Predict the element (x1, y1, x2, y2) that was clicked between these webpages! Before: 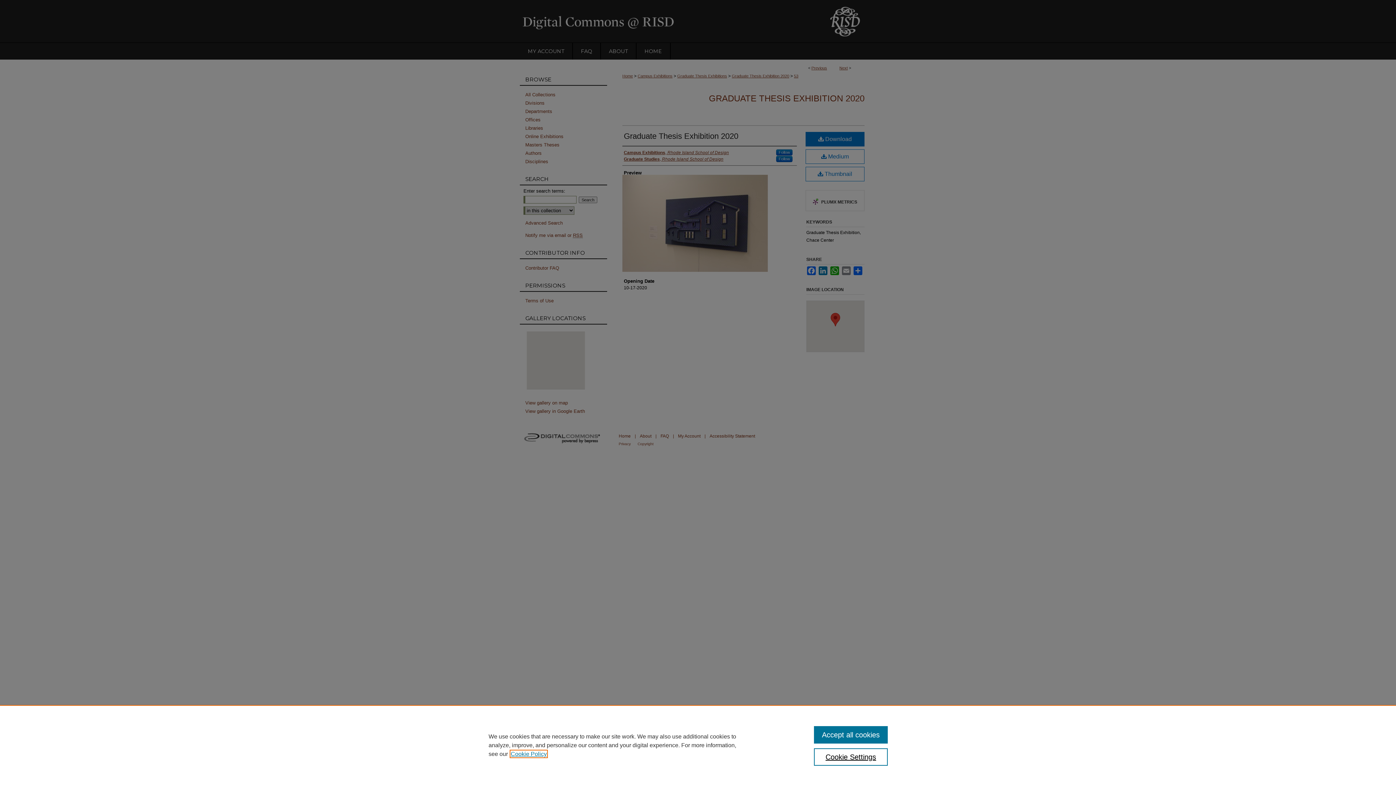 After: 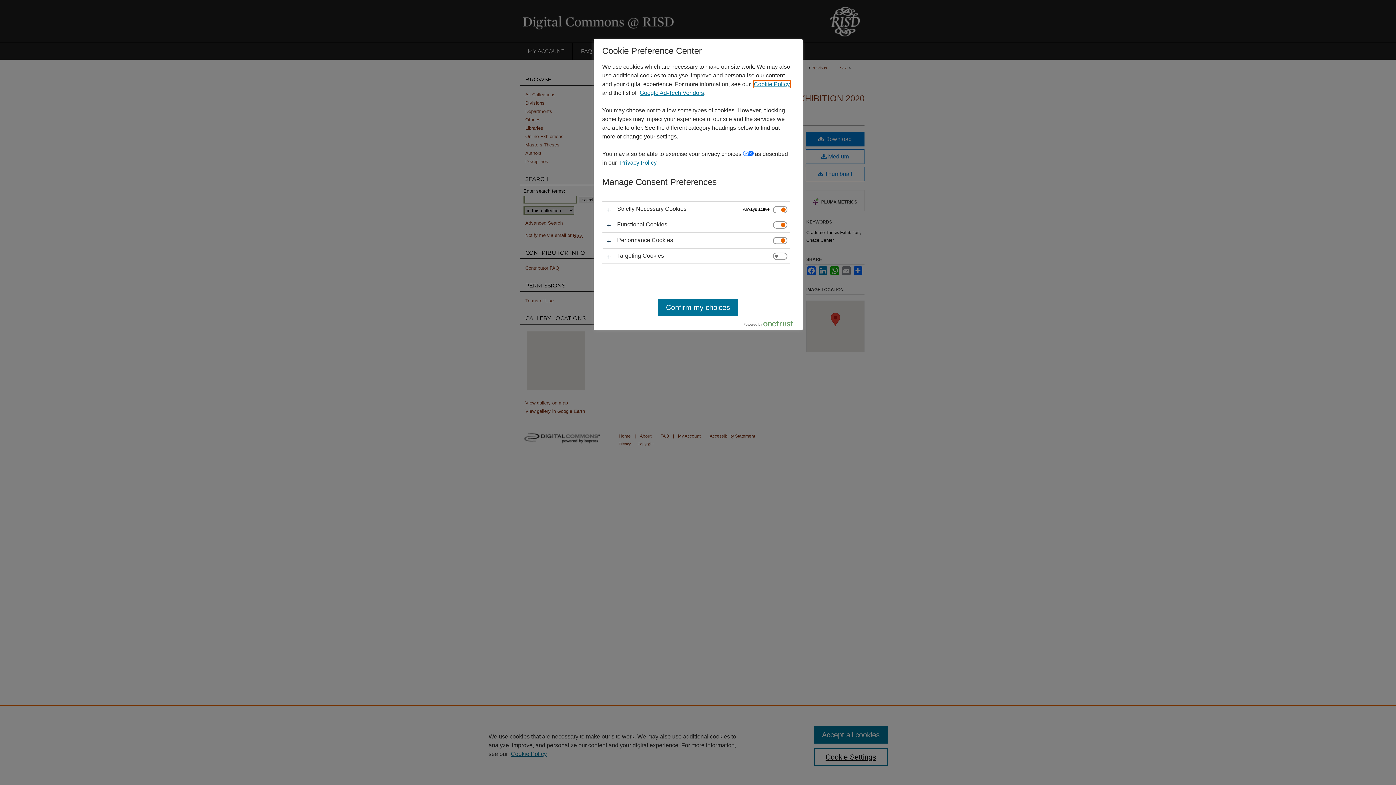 Action: label: Cookie Settings bbox: (814, 748, 887, 766)